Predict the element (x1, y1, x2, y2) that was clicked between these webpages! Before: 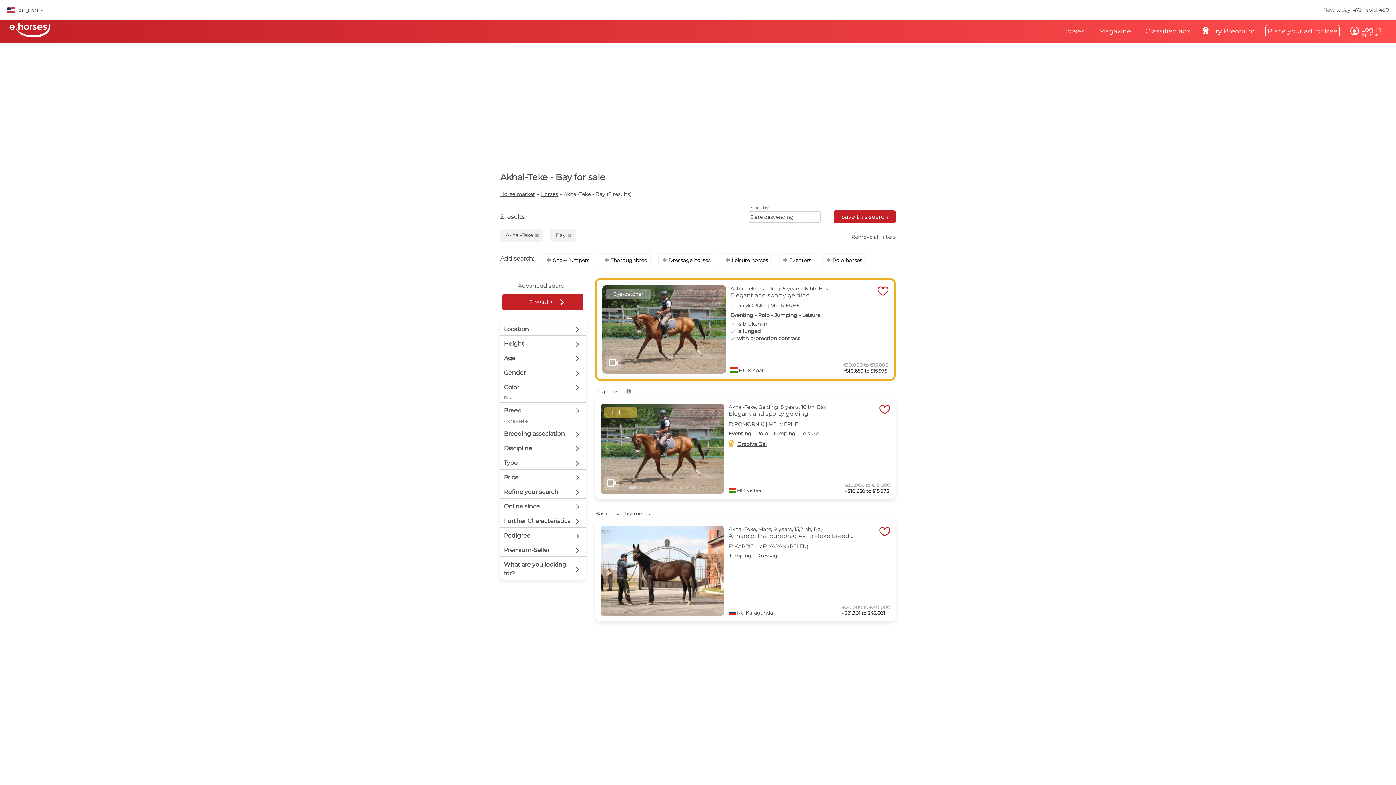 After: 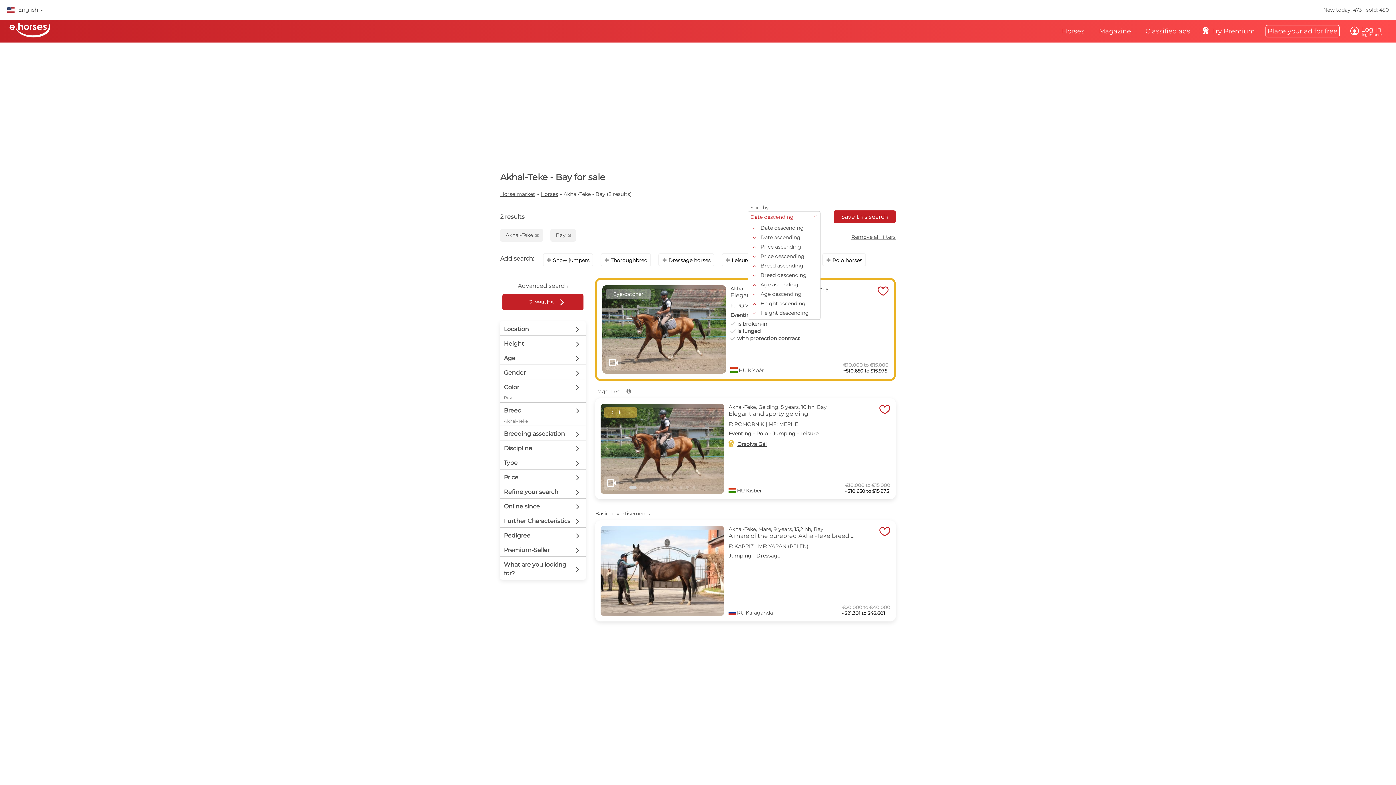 Action: label: Date descending
b bbox: (750, 213, 793, 221)